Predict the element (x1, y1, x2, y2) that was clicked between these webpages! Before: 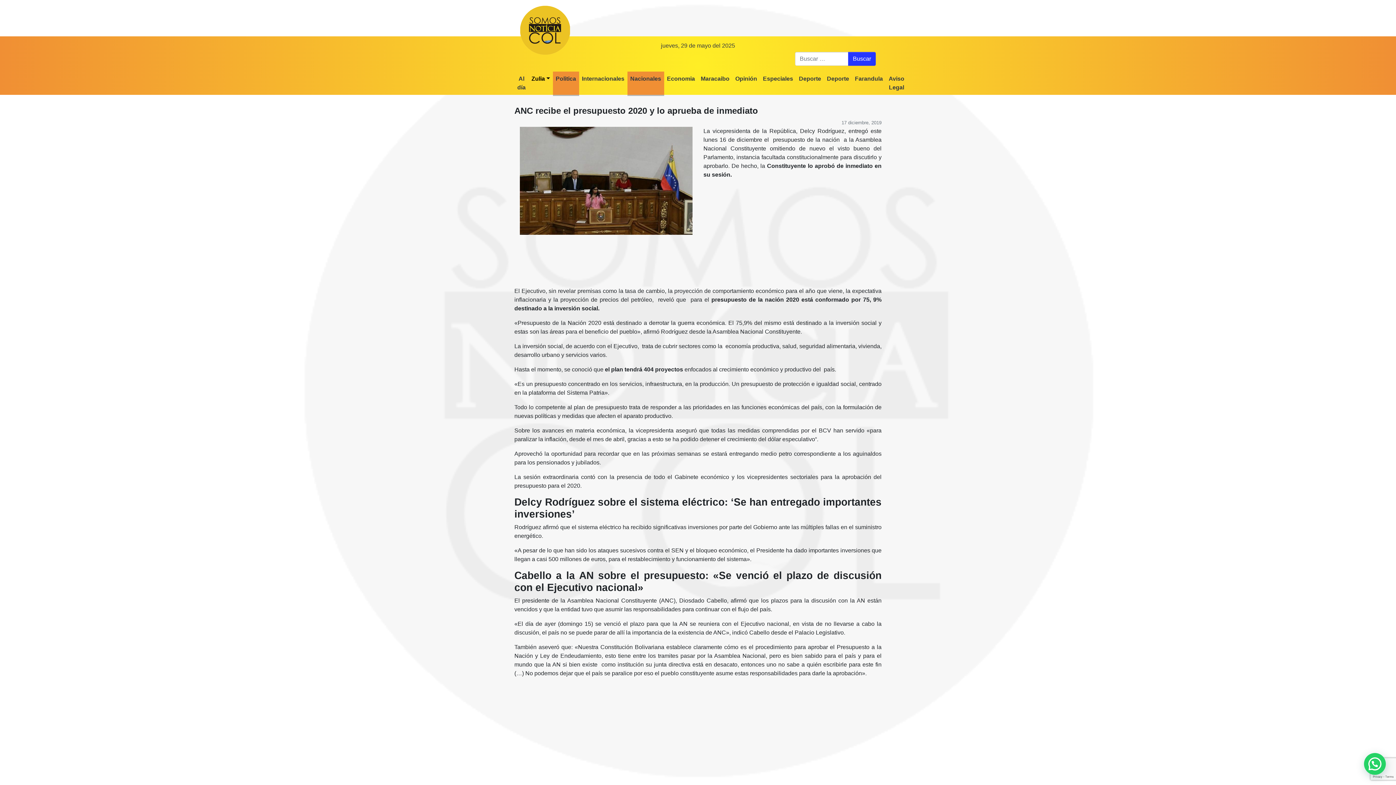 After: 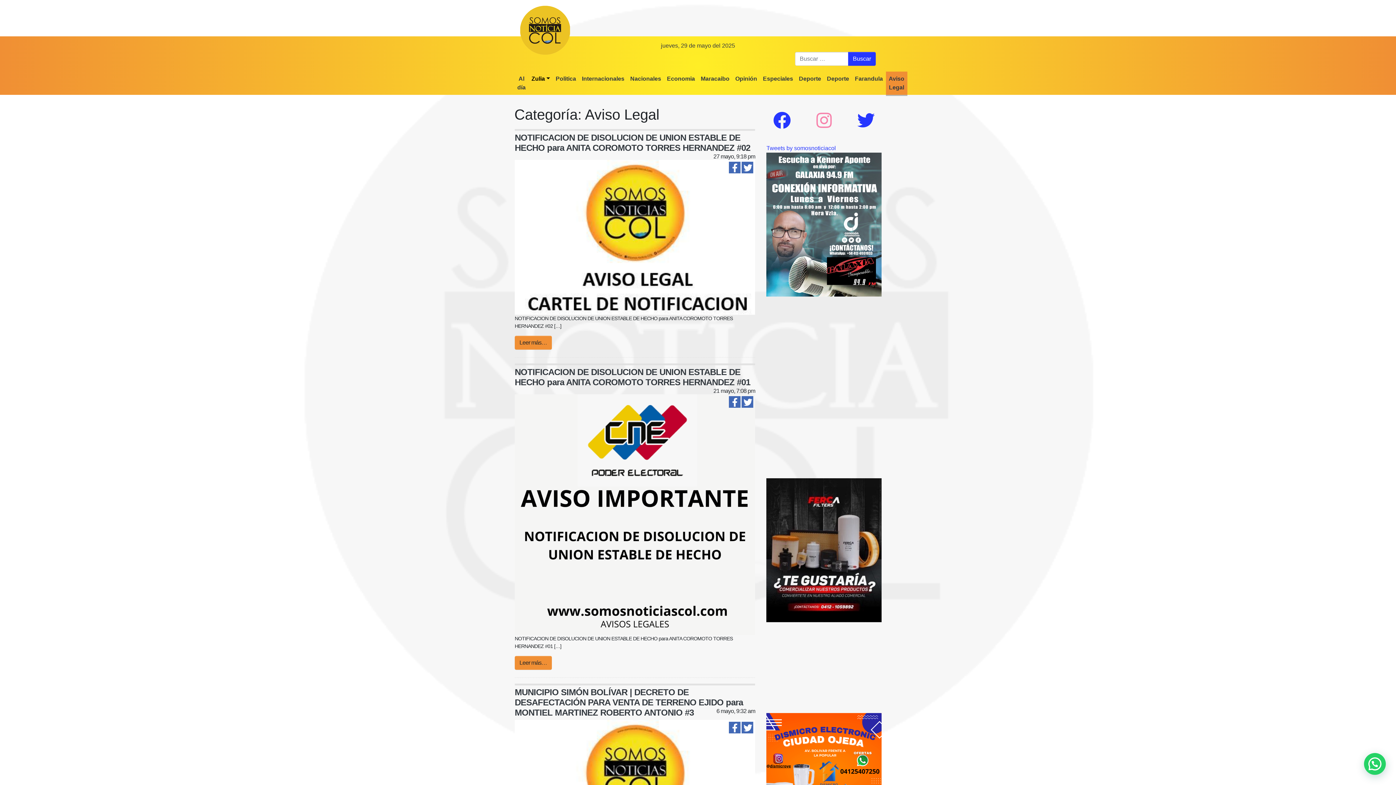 Action: label: Aviso Legal bbox: (886, 71, 907, 94)